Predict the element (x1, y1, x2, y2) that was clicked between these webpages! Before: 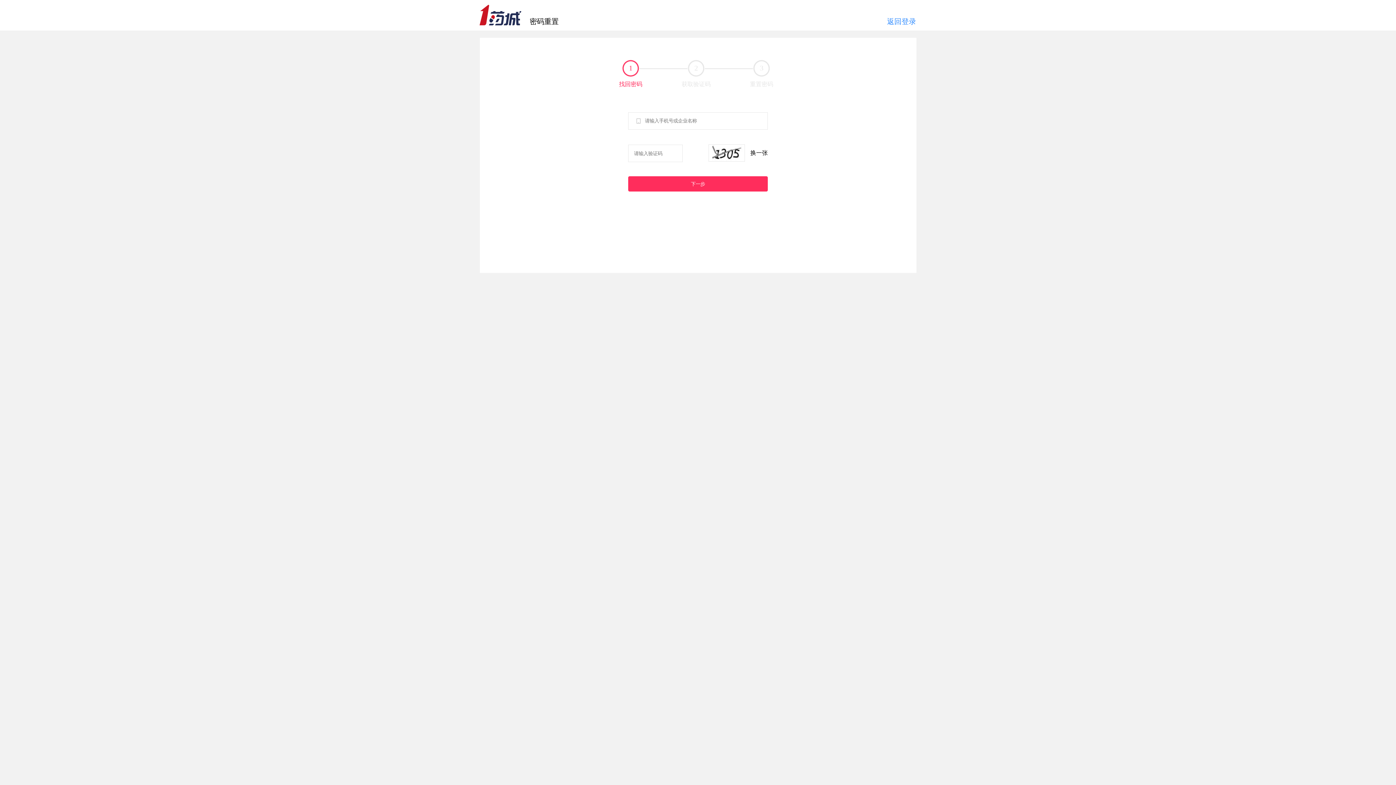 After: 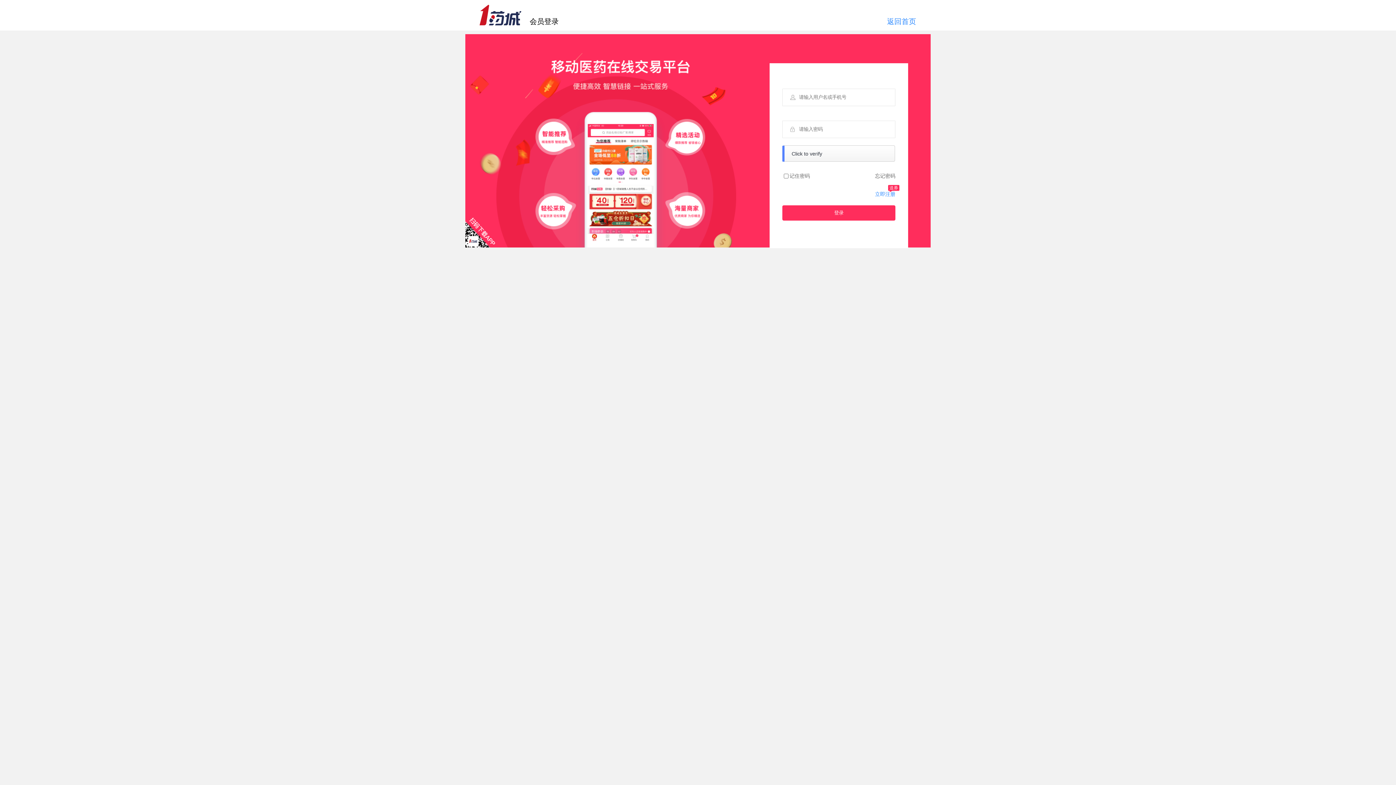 Action: label: 返回登录 bbox: (887, 17, 916, 25)